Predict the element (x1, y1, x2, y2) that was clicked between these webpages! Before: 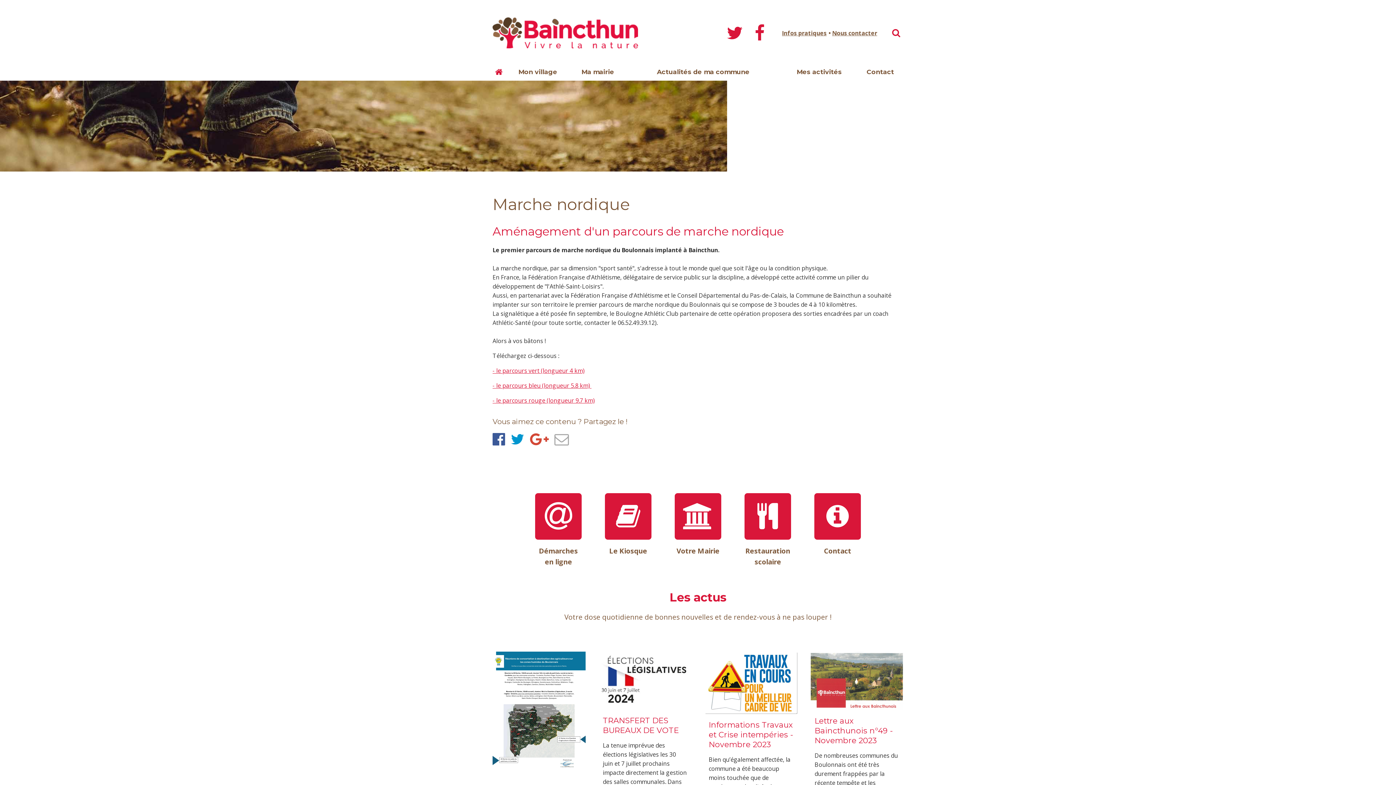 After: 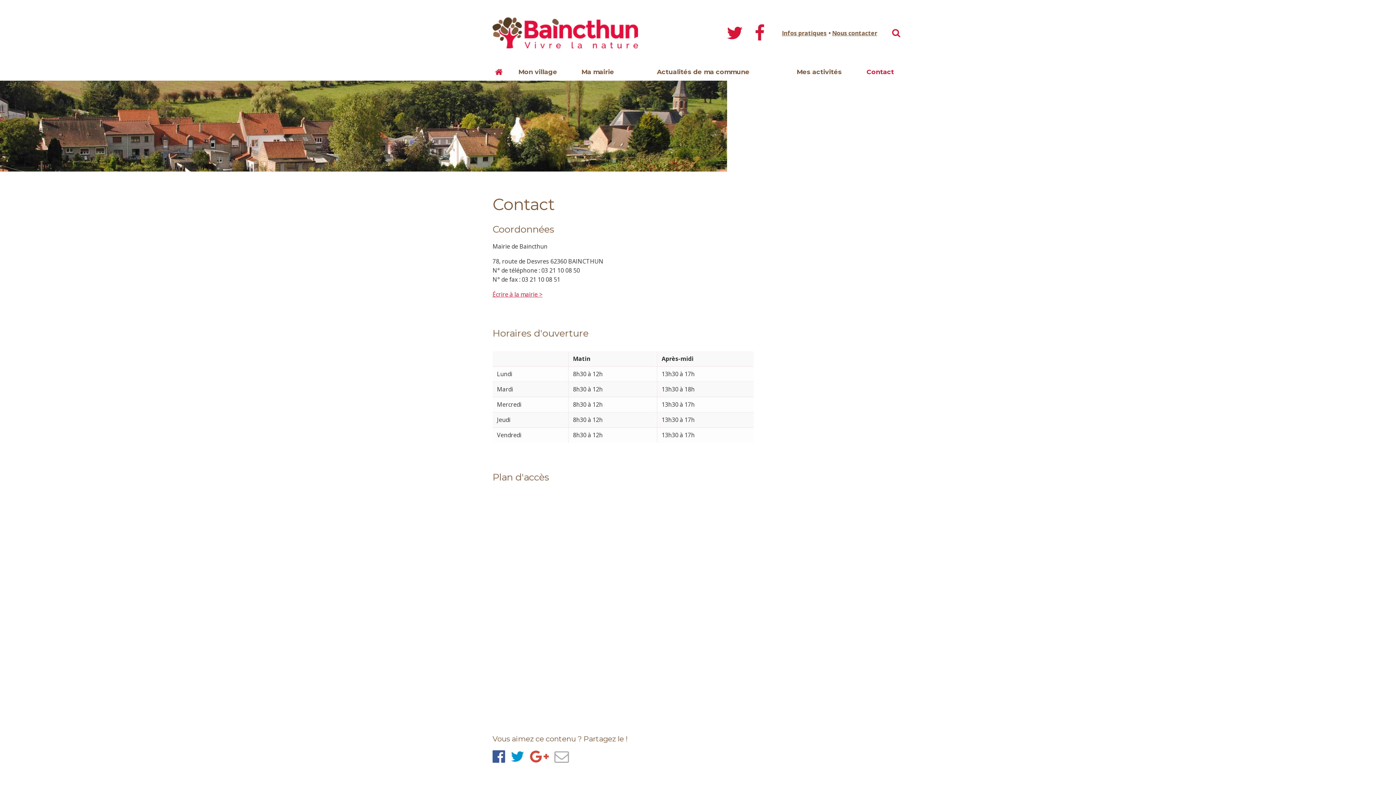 Action: label: Nous contacter bbox: (832, 28, 877, 37)